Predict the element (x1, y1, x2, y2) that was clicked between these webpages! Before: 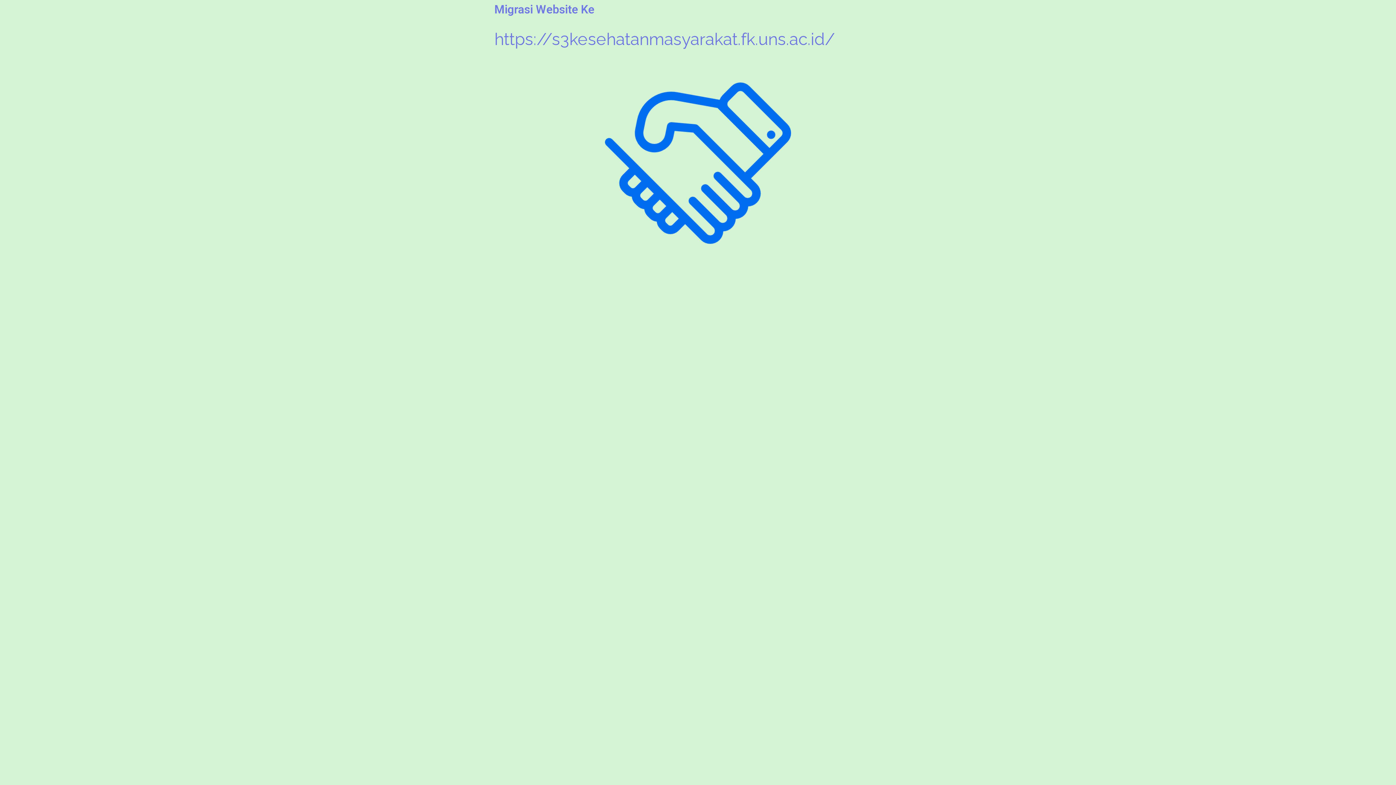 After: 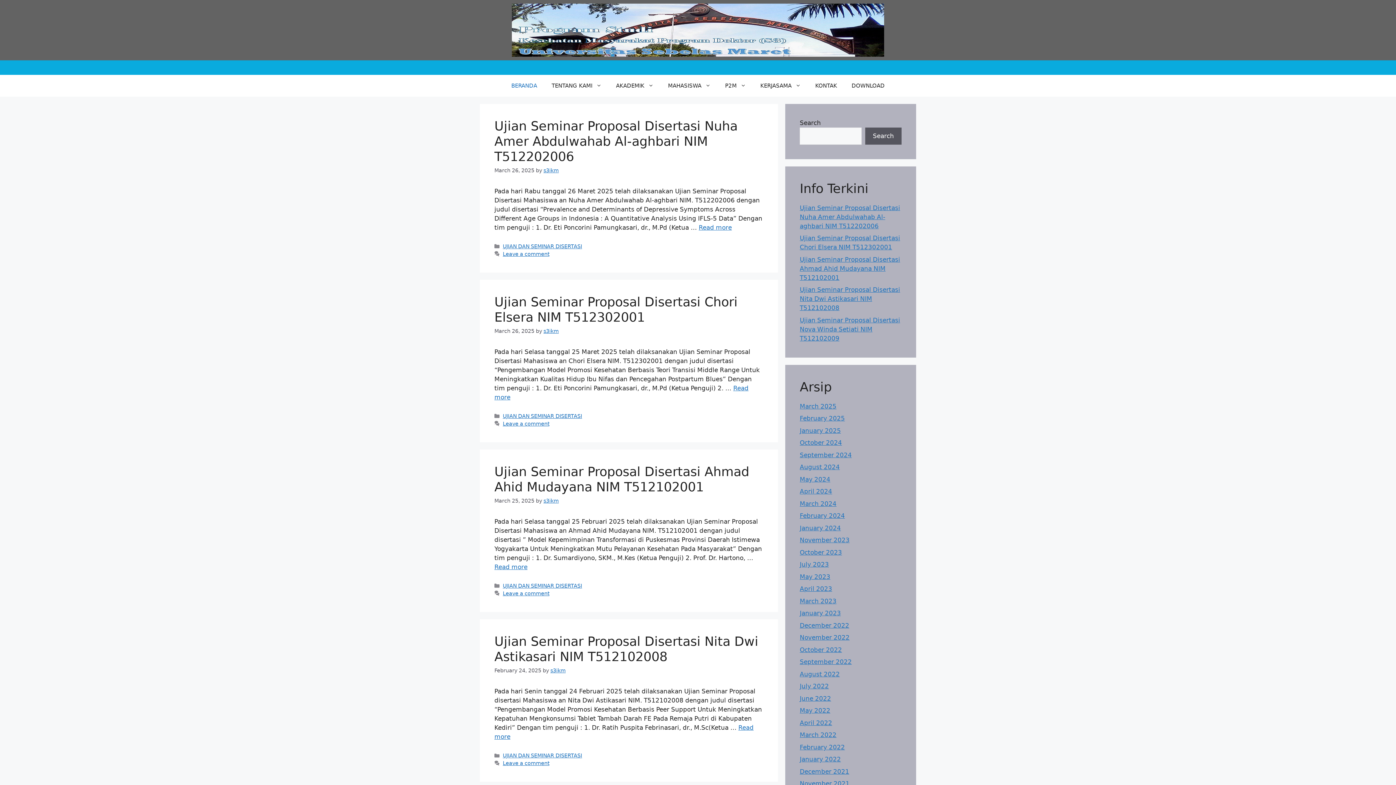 Action: bbox: (494, 29, 835, 48) label: https://s3kesehatanmasyarakat.fk.uns.ac.id/